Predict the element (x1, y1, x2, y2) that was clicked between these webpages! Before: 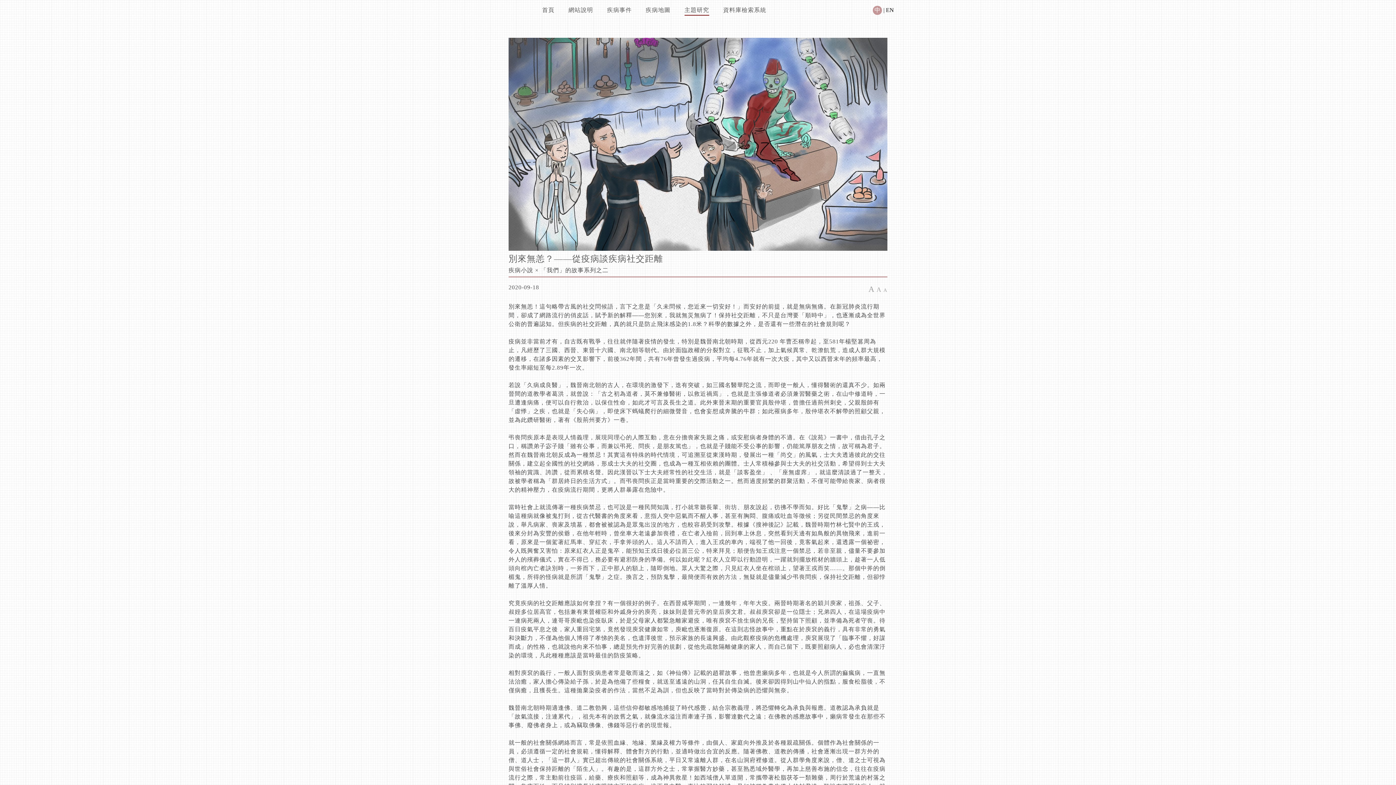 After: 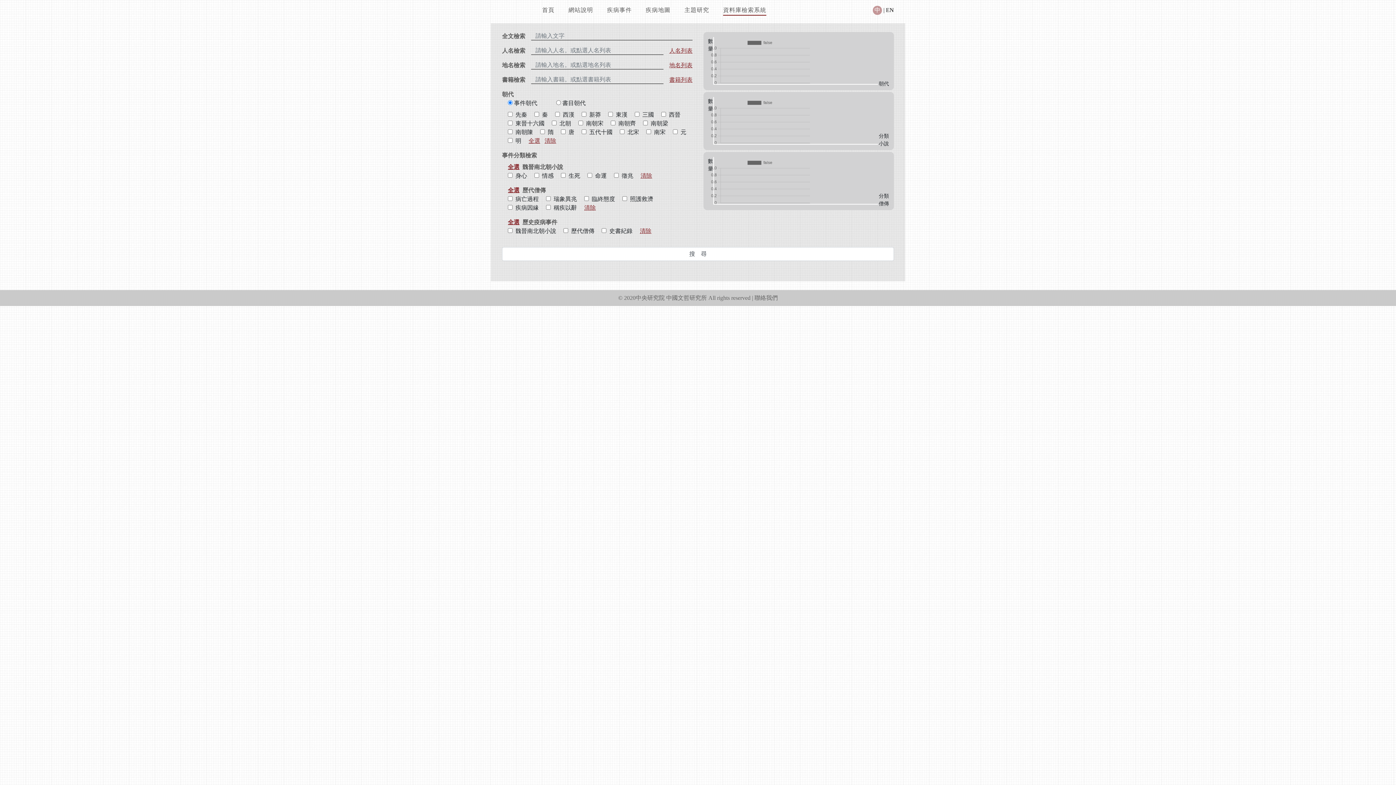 Action: label: 資料庫檢索系統 bbox: (718, 2, 771, 17)